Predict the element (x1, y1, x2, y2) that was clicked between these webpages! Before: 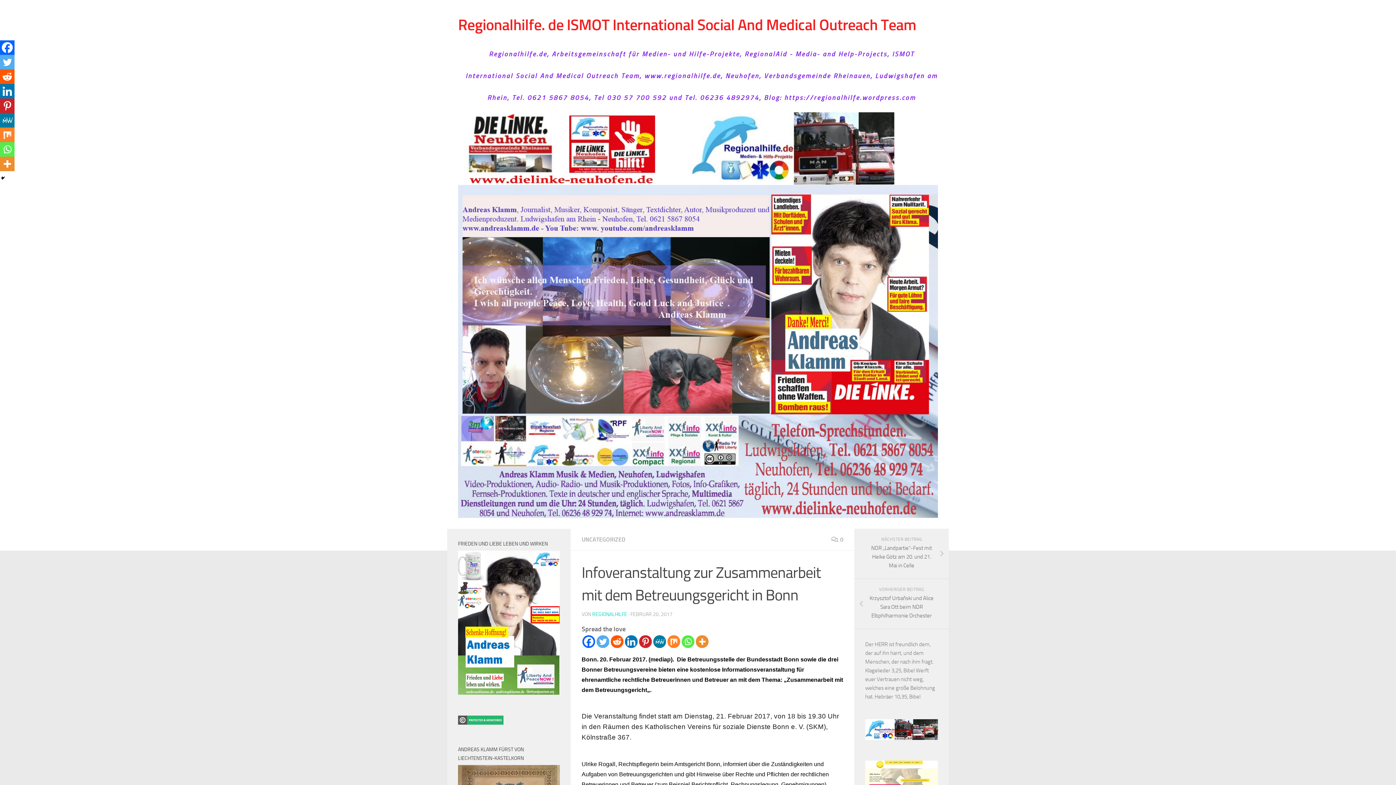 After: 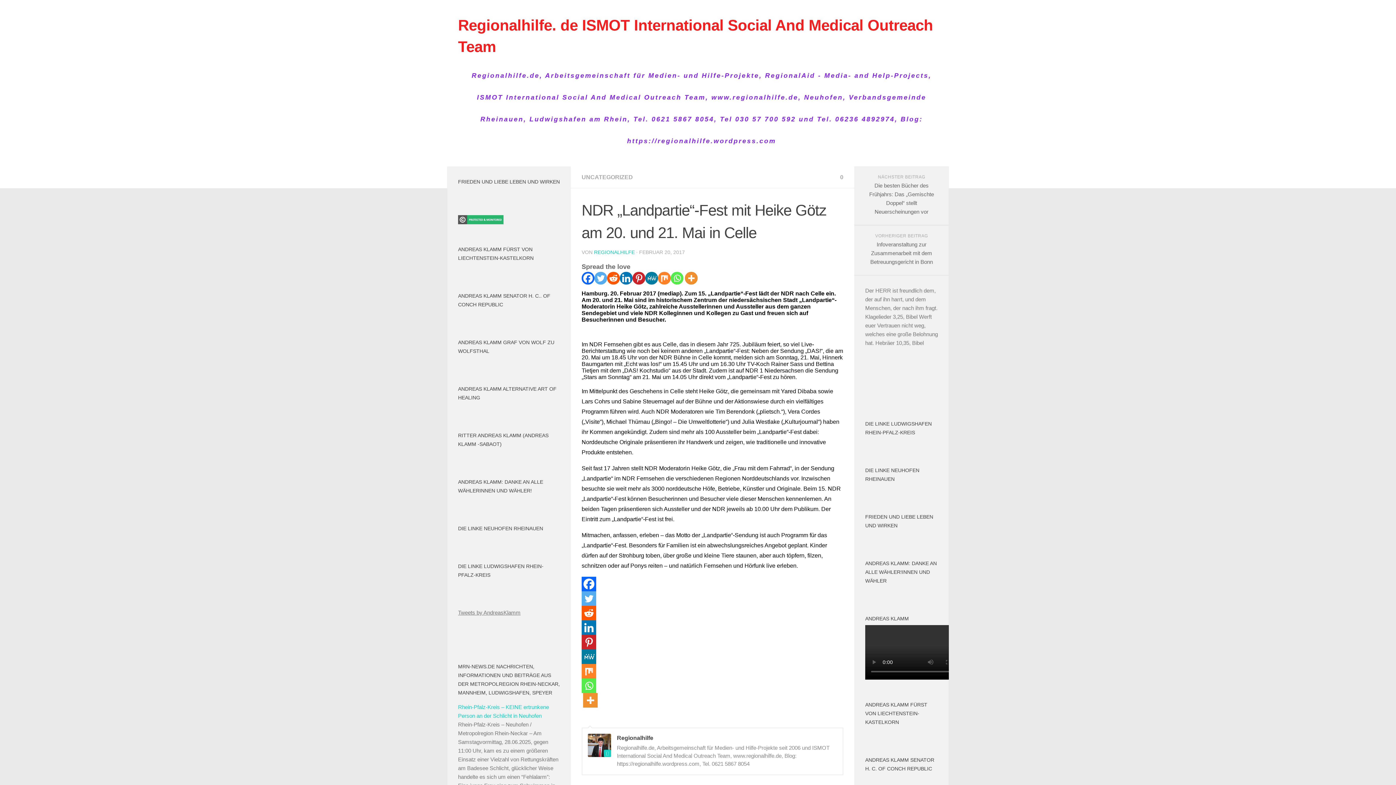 Action: bbox: (854, 529, 949, 579) label: NÄCHSTER BEITRAG
NDR „Landpartie“-Fest mit Heike Götz am 20. und 21. Mai in Celle